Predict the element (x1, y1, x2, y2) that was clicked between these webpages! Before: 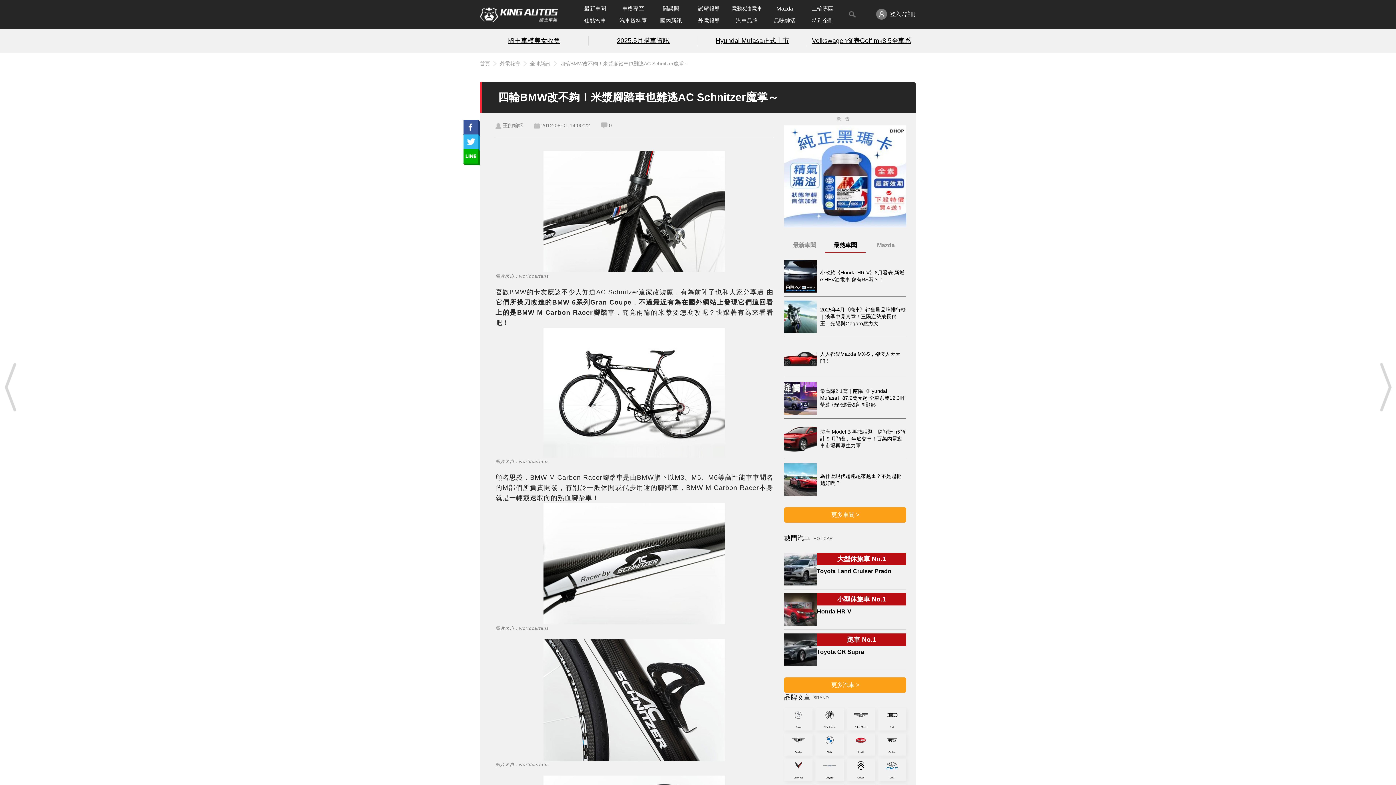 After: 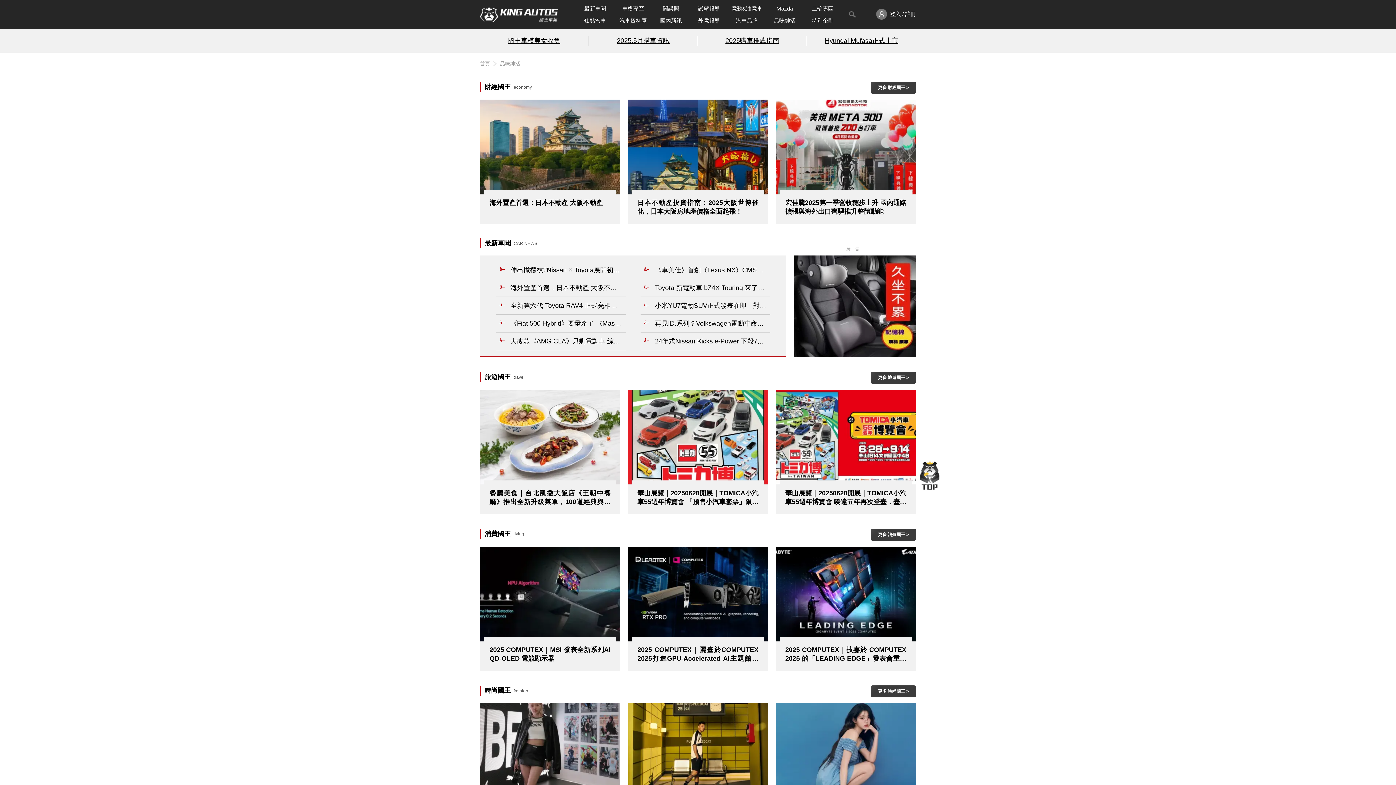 Action: bbox: (774, 16, 795, 24) label: 品味紳活